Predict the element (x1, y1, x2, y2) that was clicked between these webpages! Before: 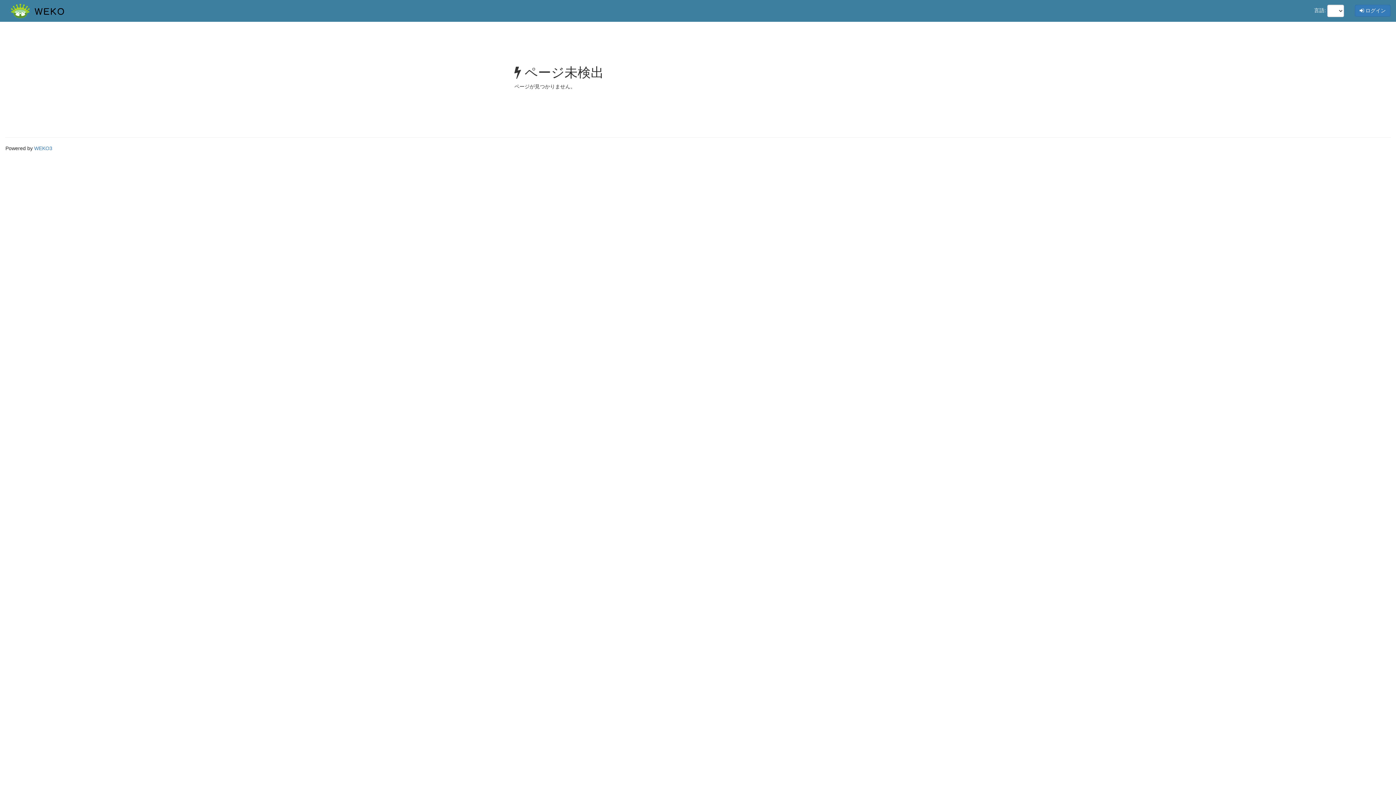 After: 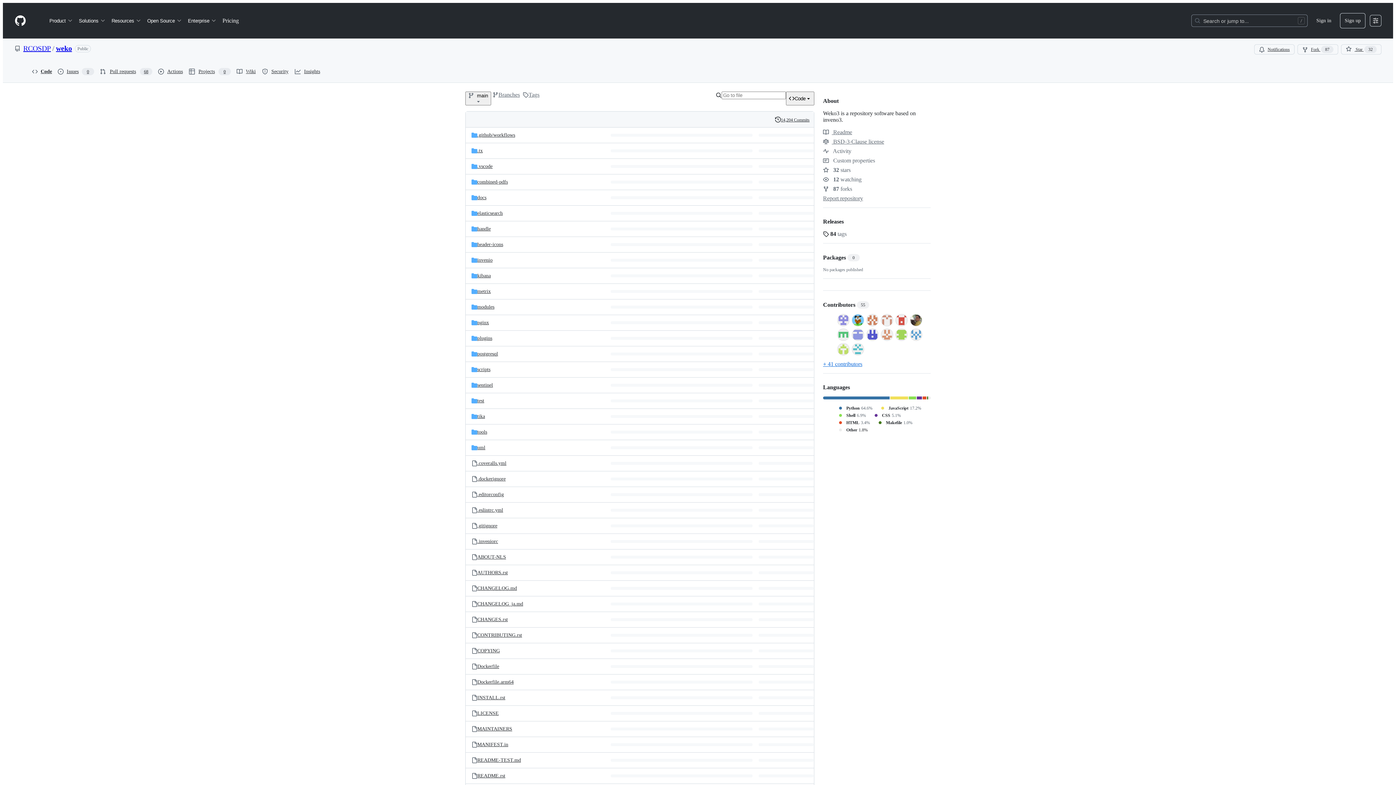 Action: bbox: (34, 145, 52, 151) label: WEKO3